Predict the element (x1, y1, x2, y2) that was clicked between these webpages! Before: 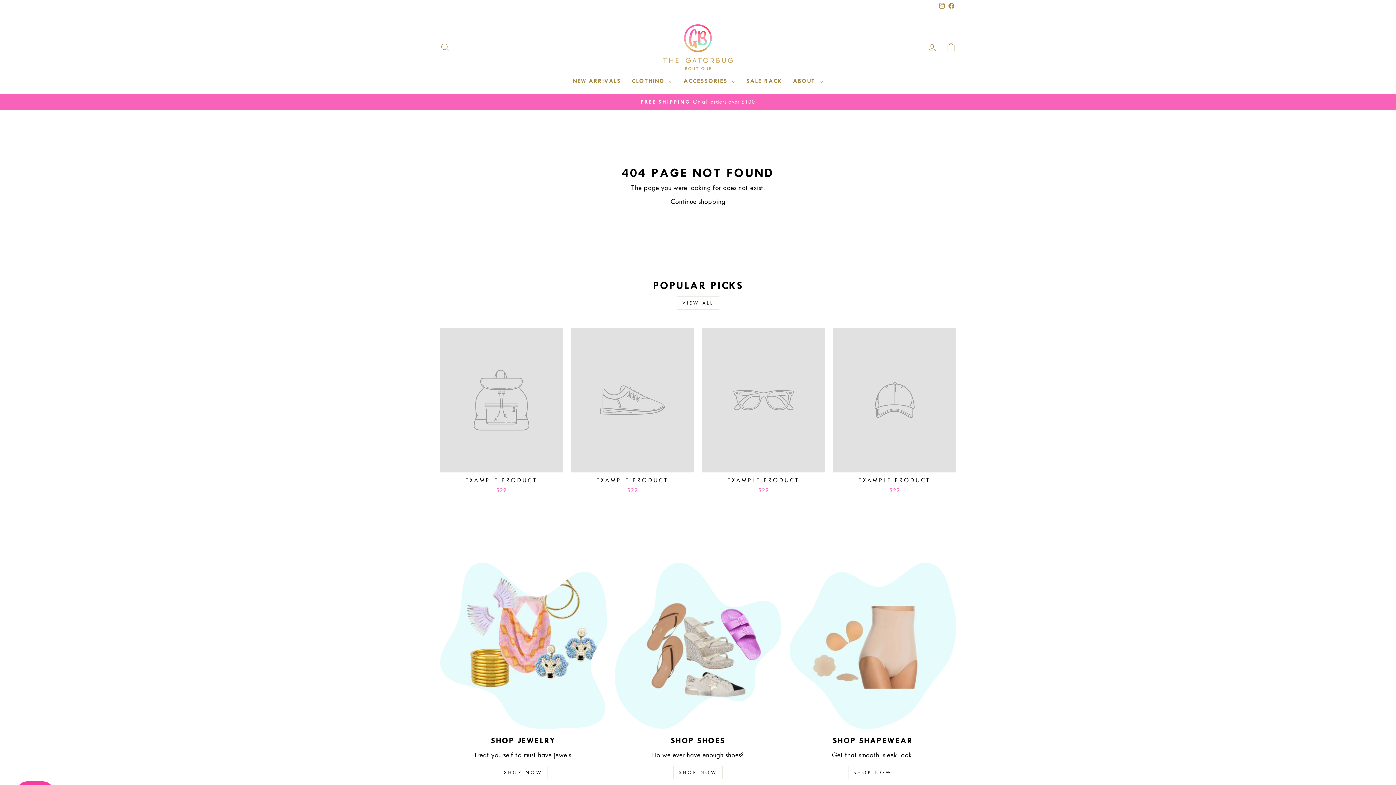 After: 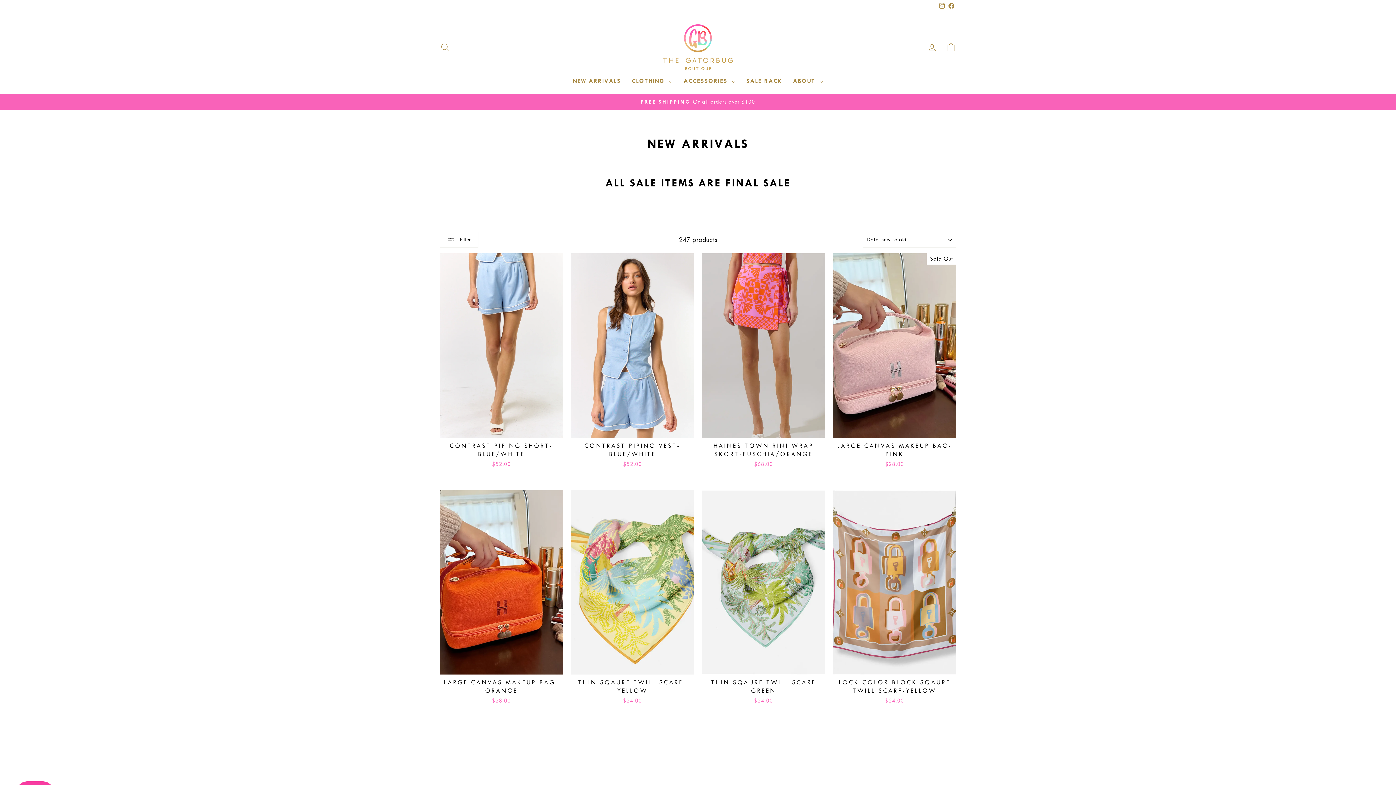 Action: bbox: (567, 75, 626, 86) label: NEW ARRIVALS